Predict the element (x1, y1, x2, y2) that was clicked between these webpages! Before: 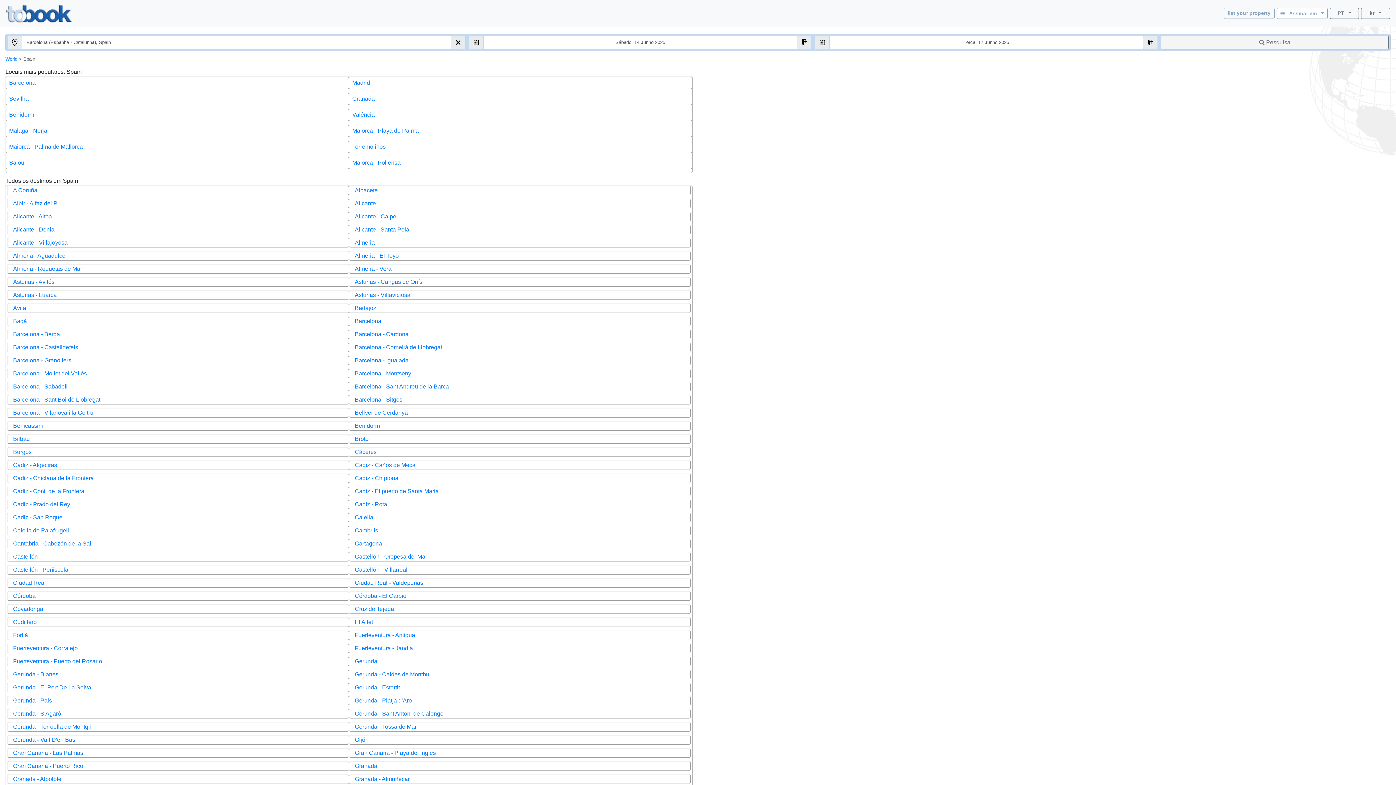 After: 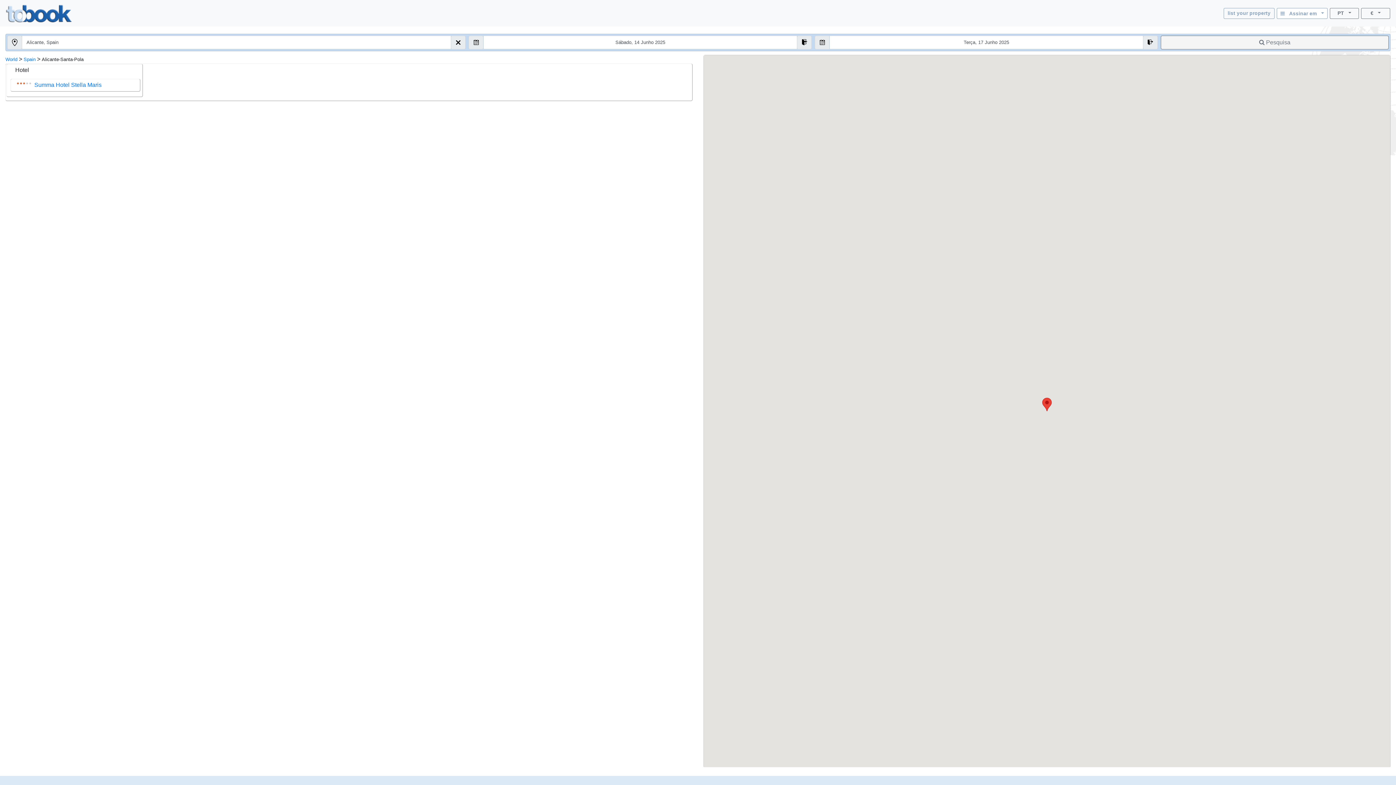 Action: bbox: (354, 225, 409, 234) label: Alicante - Santa Pola